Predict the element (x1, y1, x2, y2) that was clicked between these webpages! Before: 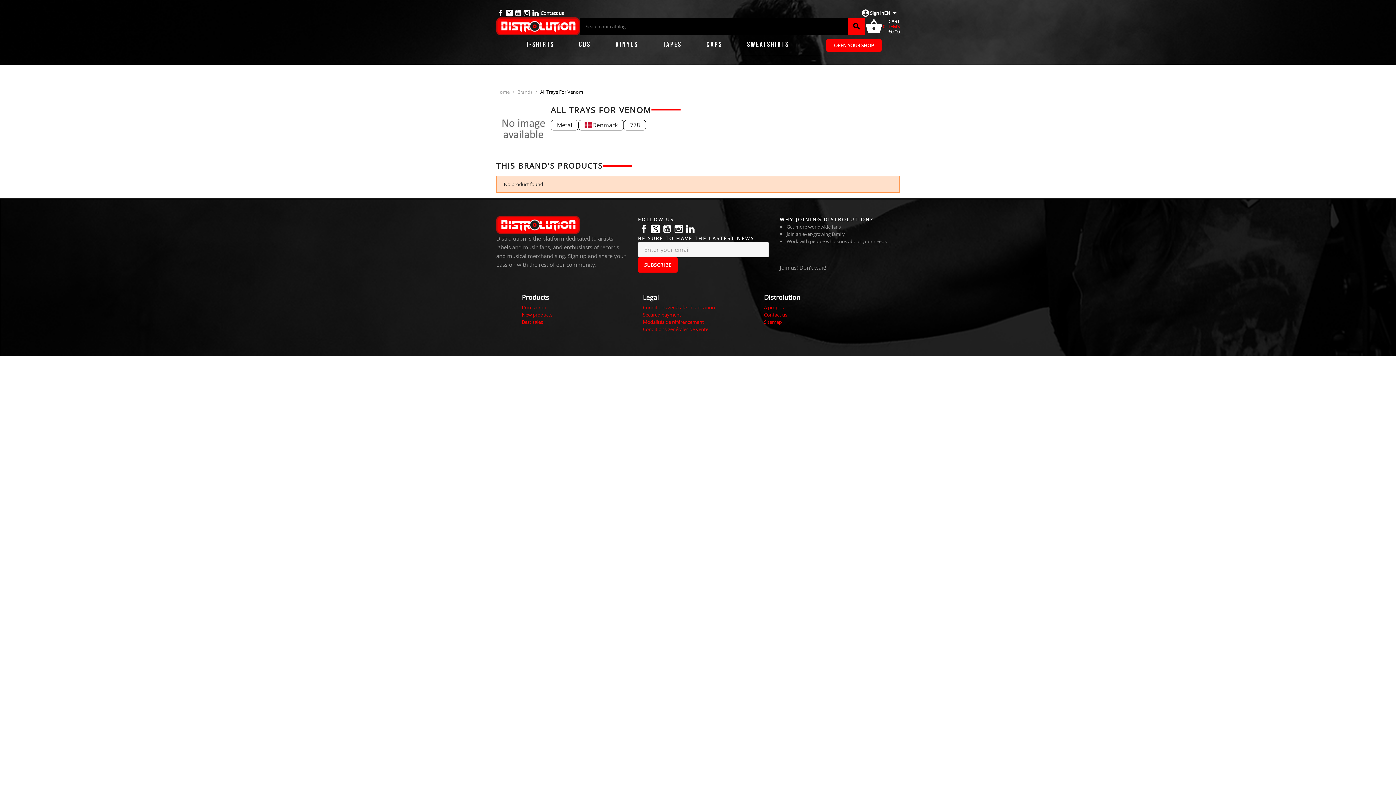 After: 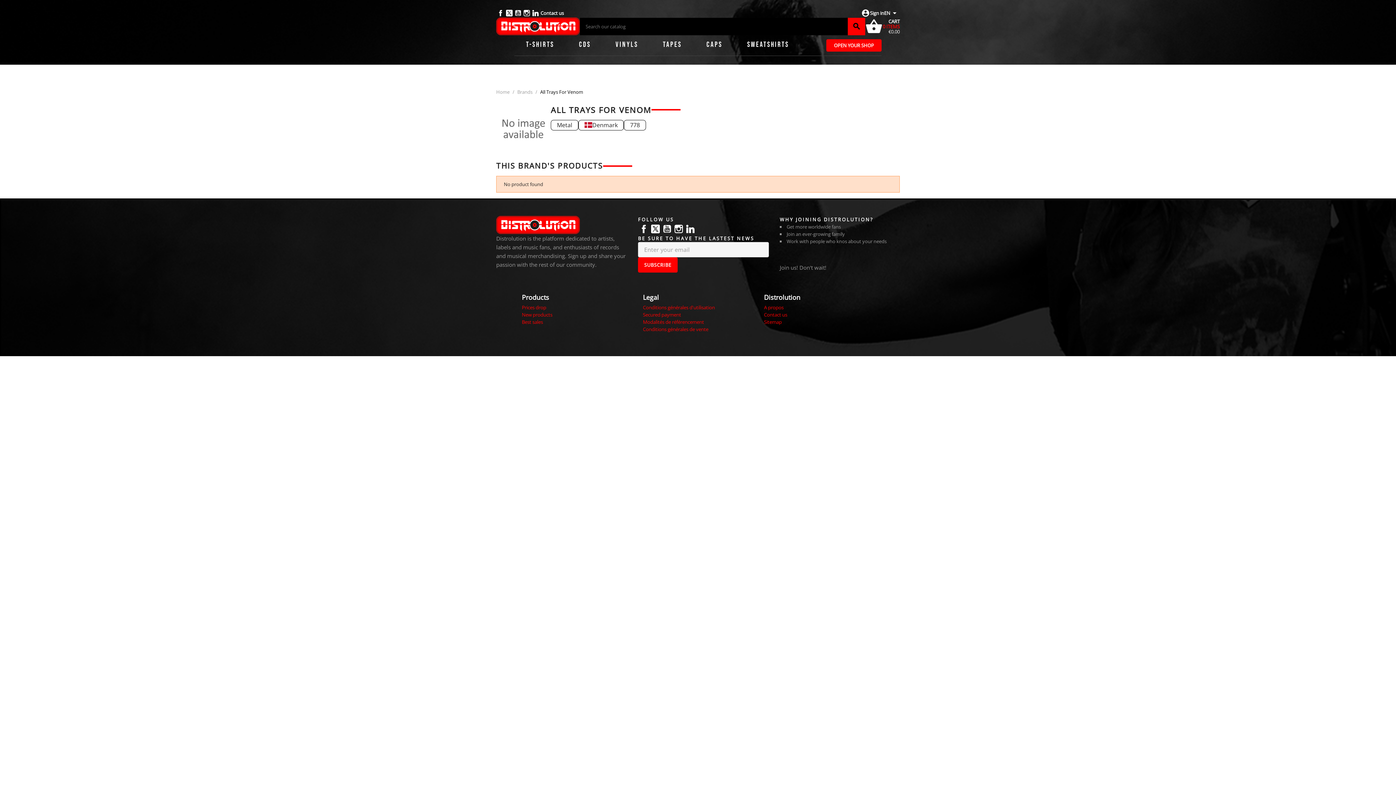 Action: label: Facebook bbox: (496, 8, 505, 17)